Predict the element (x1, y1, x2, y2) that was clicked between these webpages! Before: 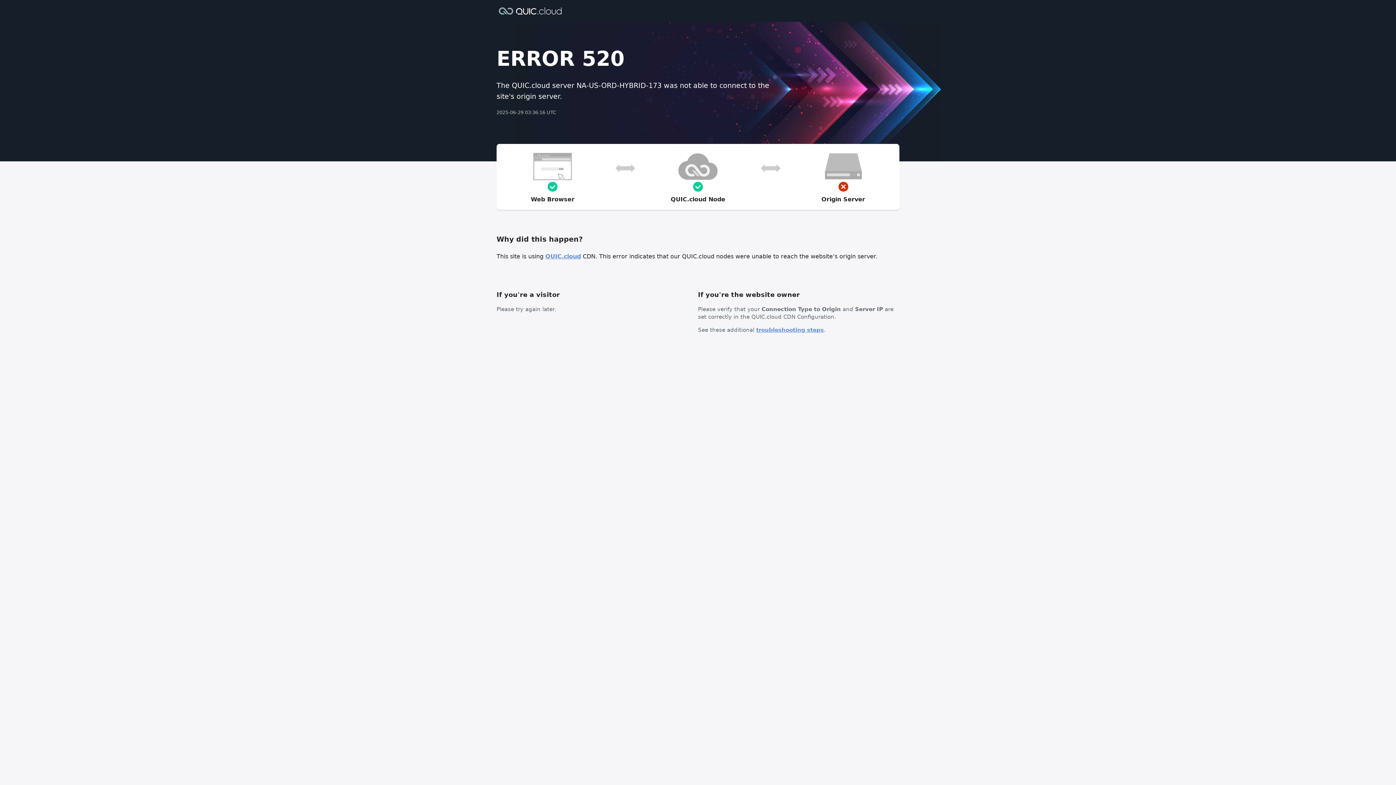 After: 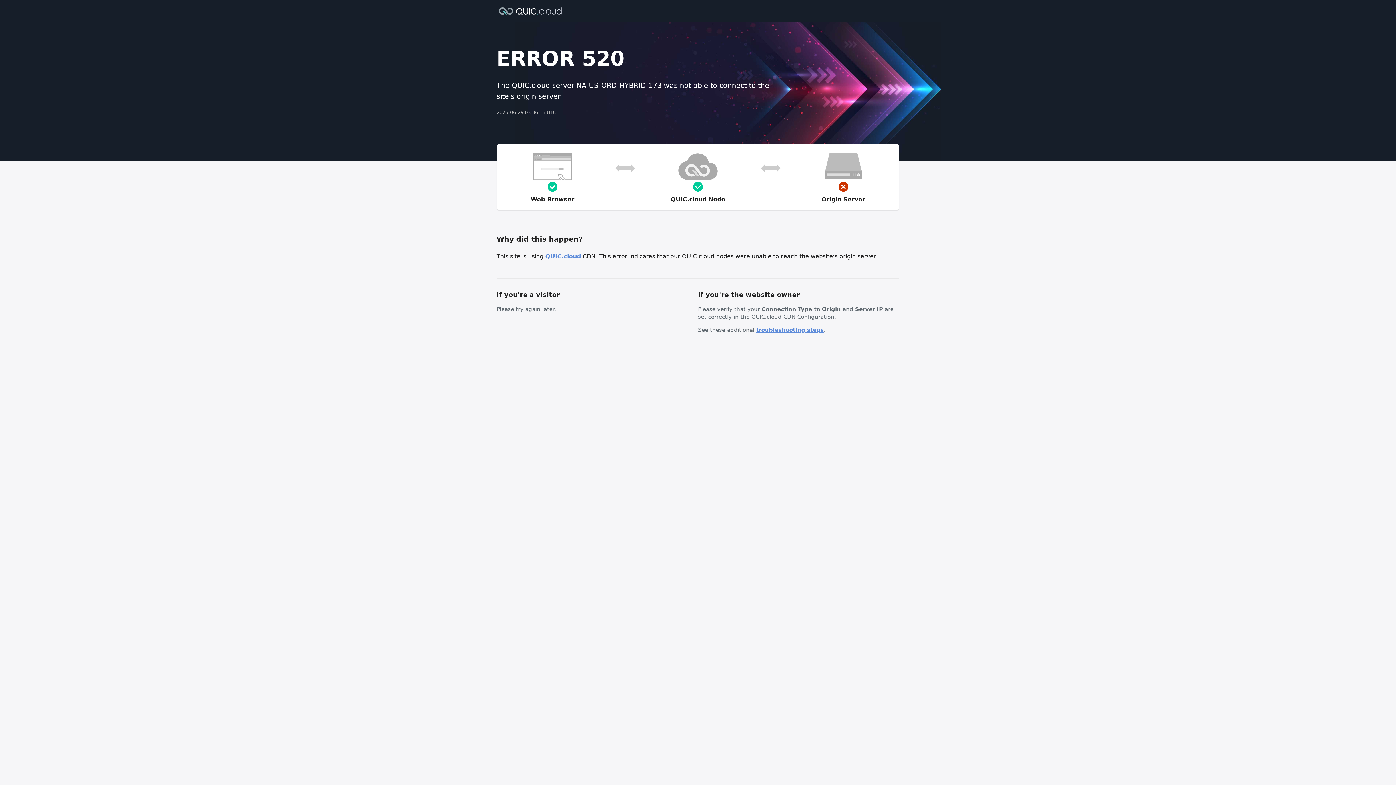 Action: bbox: (756, 326, 824, 333) label: troubleshooting steps